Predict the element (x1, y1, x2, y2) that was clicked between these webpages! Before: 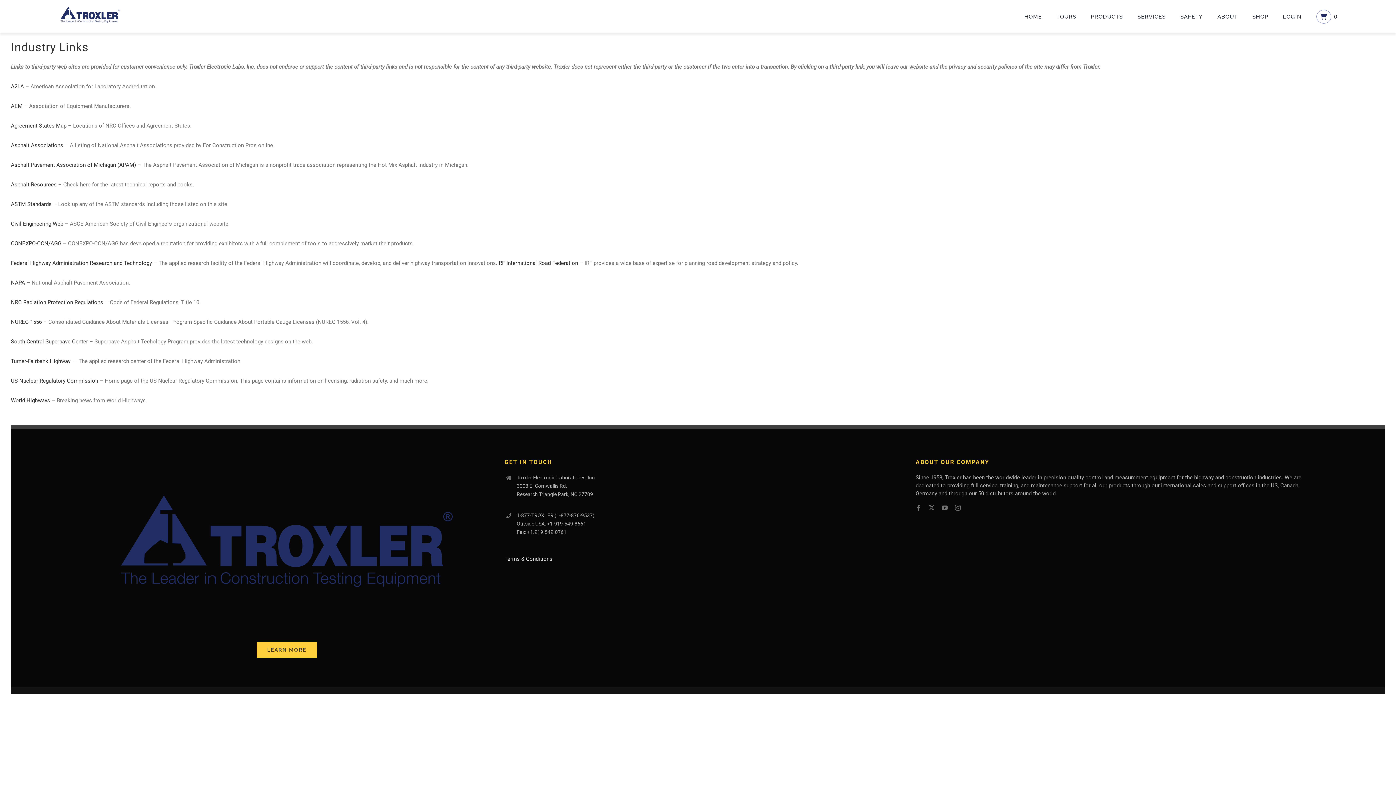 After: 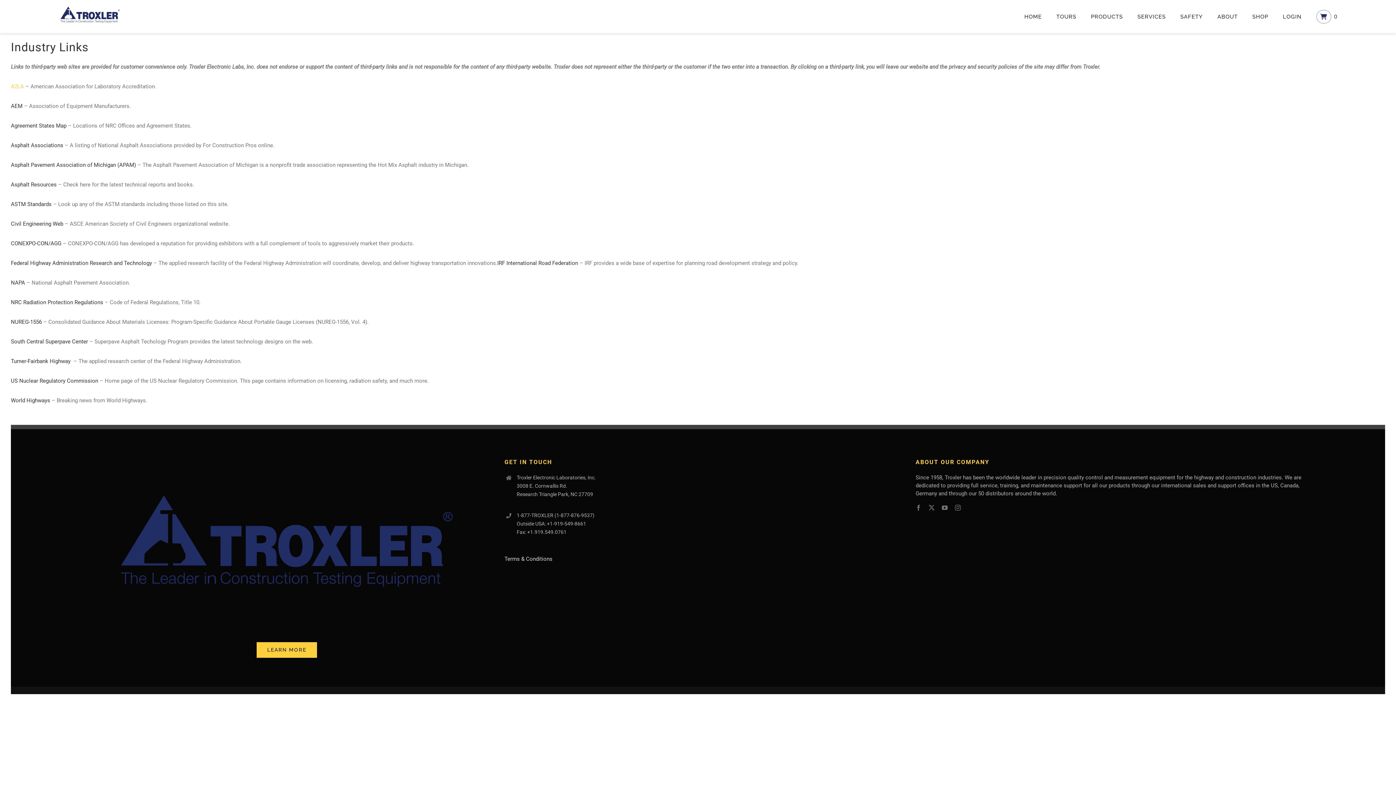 Action: bbox: (10, 83, 24, 89) label: A2LA